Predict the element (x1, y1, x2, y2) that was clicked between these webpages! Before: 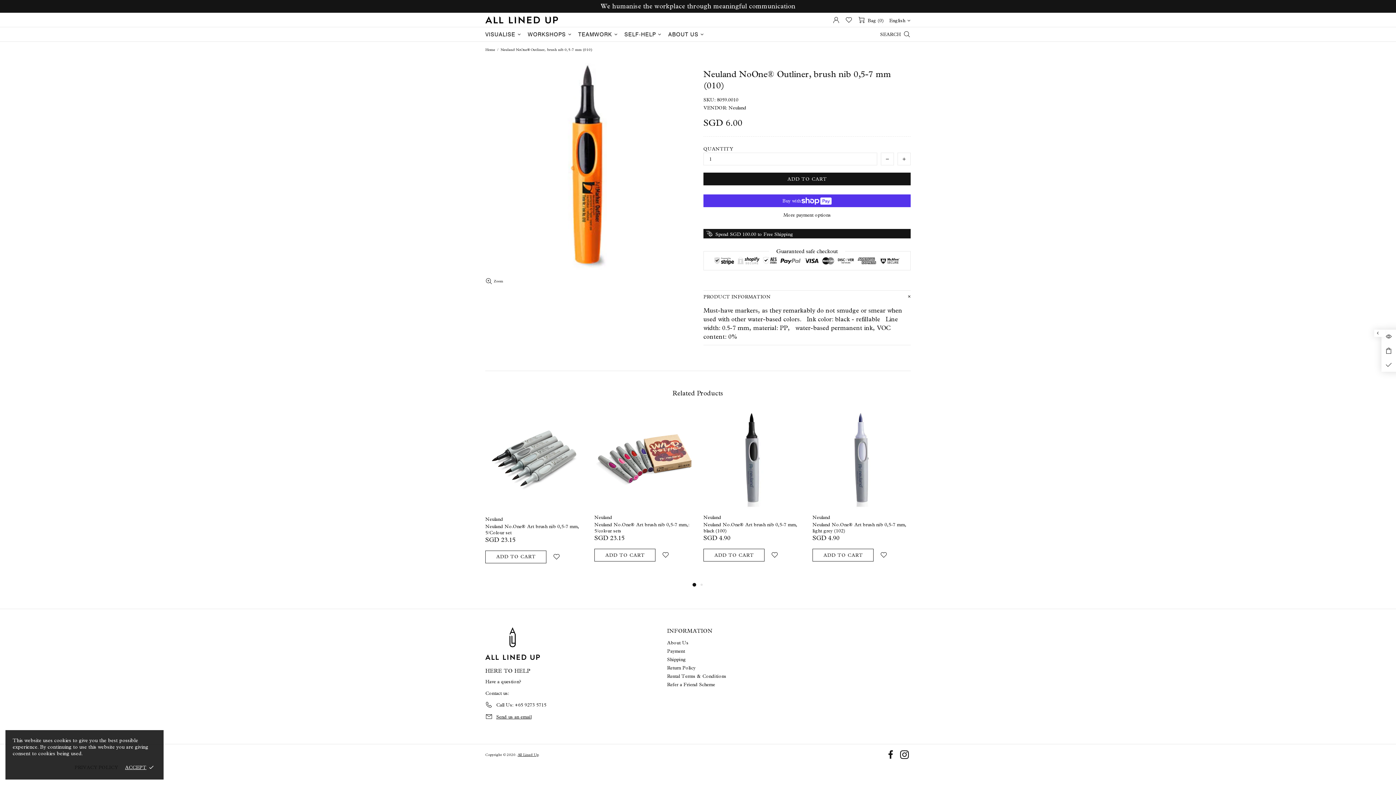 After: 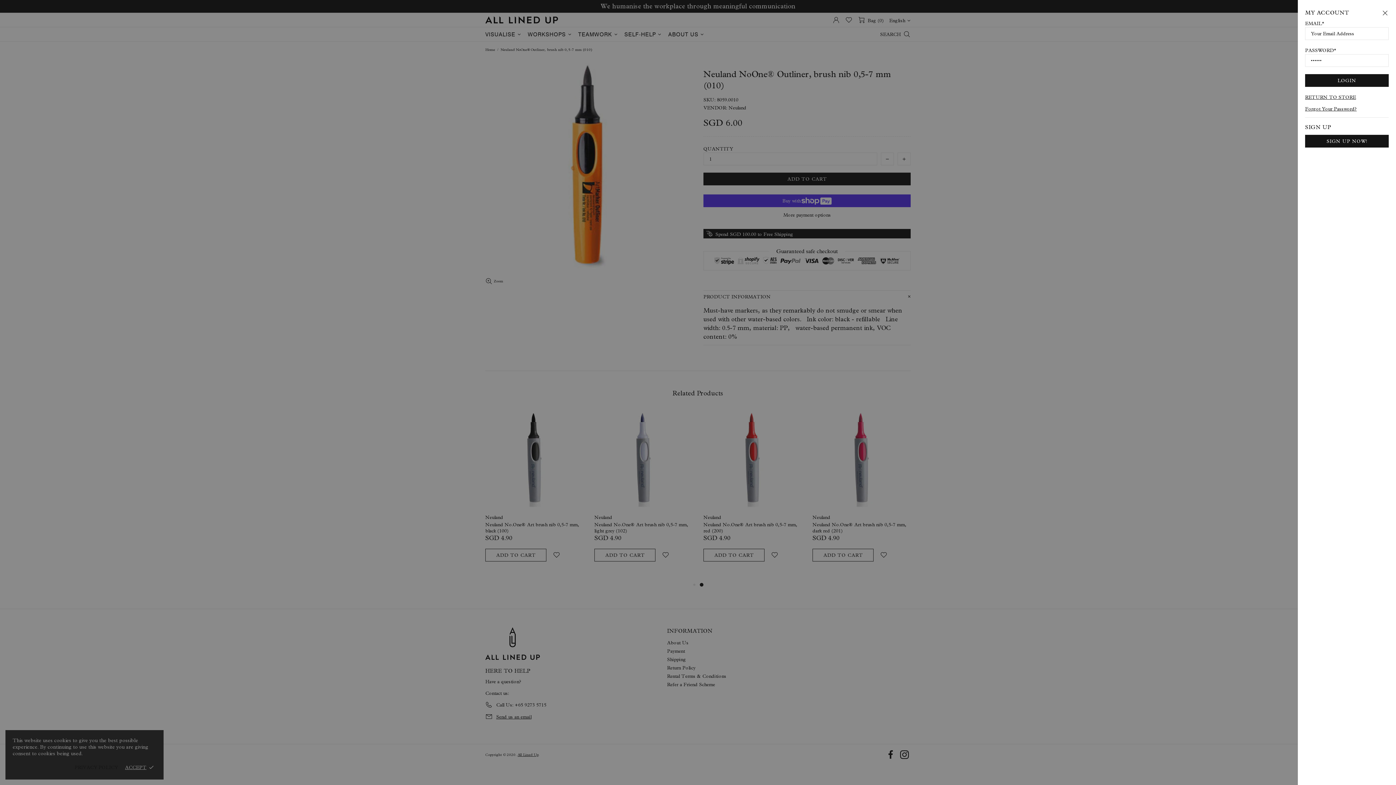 Action: bbox: (832, 16, 840, 23)